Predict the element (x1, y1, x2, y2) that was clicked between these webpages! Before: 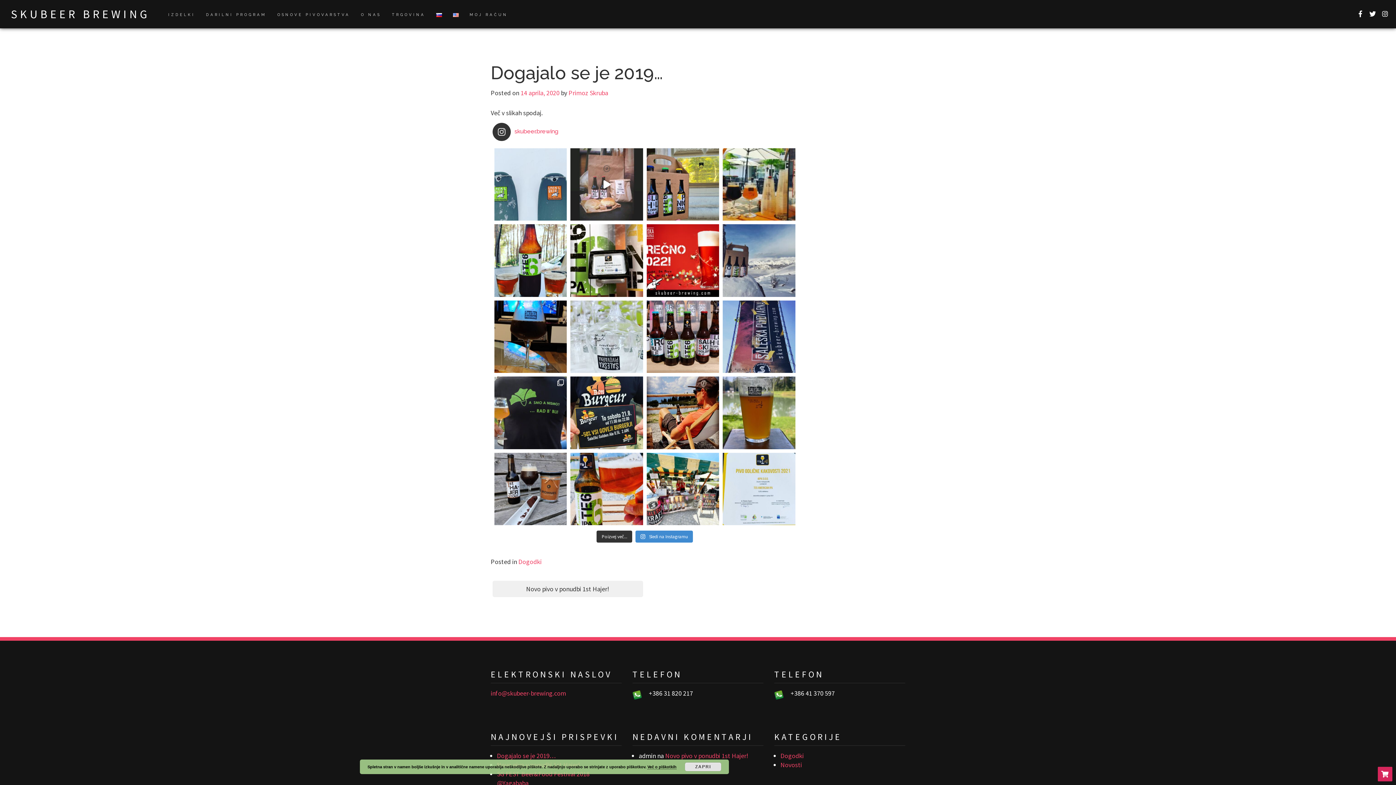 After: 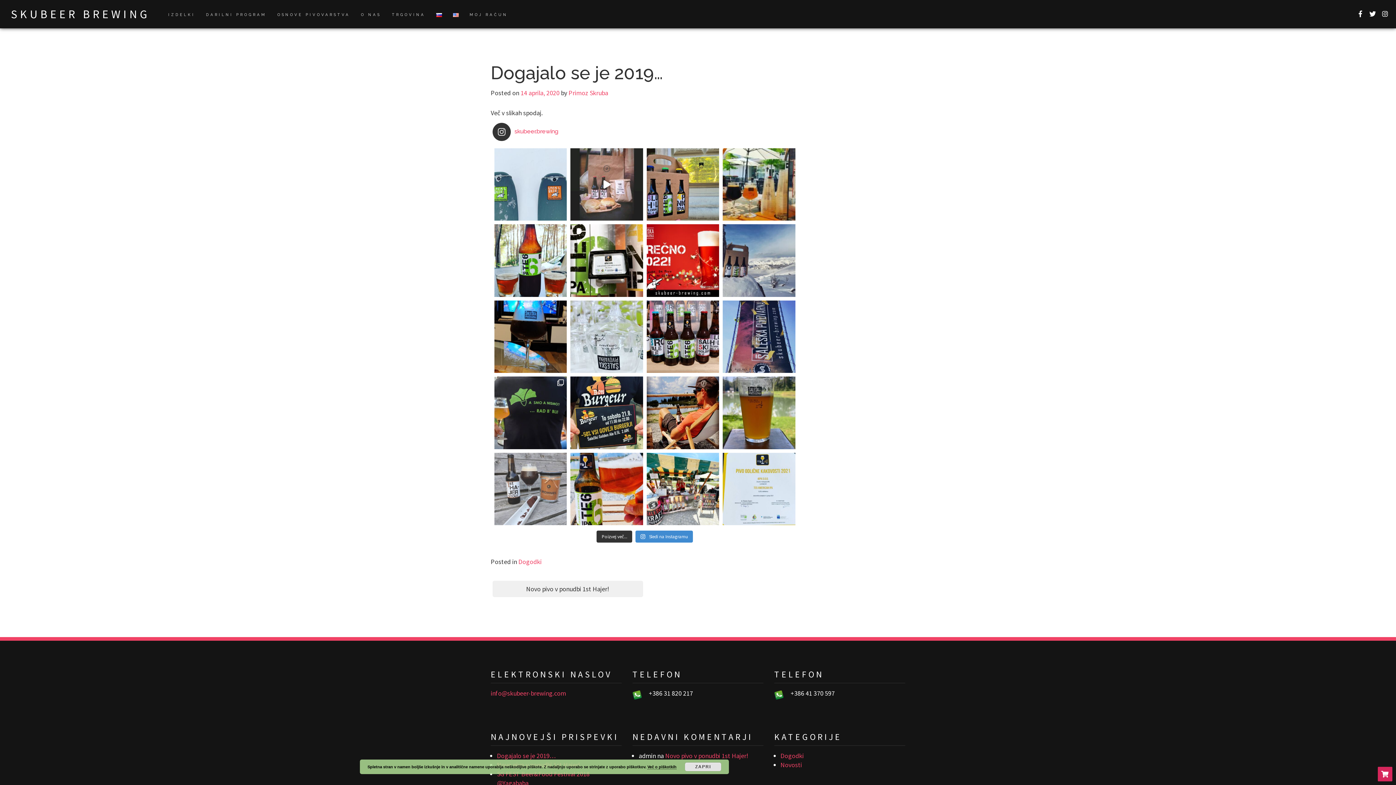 Action: bbox: (494, 452, 567, 525) label: Slastni brownies @karim_merdjadi in naše kremasto